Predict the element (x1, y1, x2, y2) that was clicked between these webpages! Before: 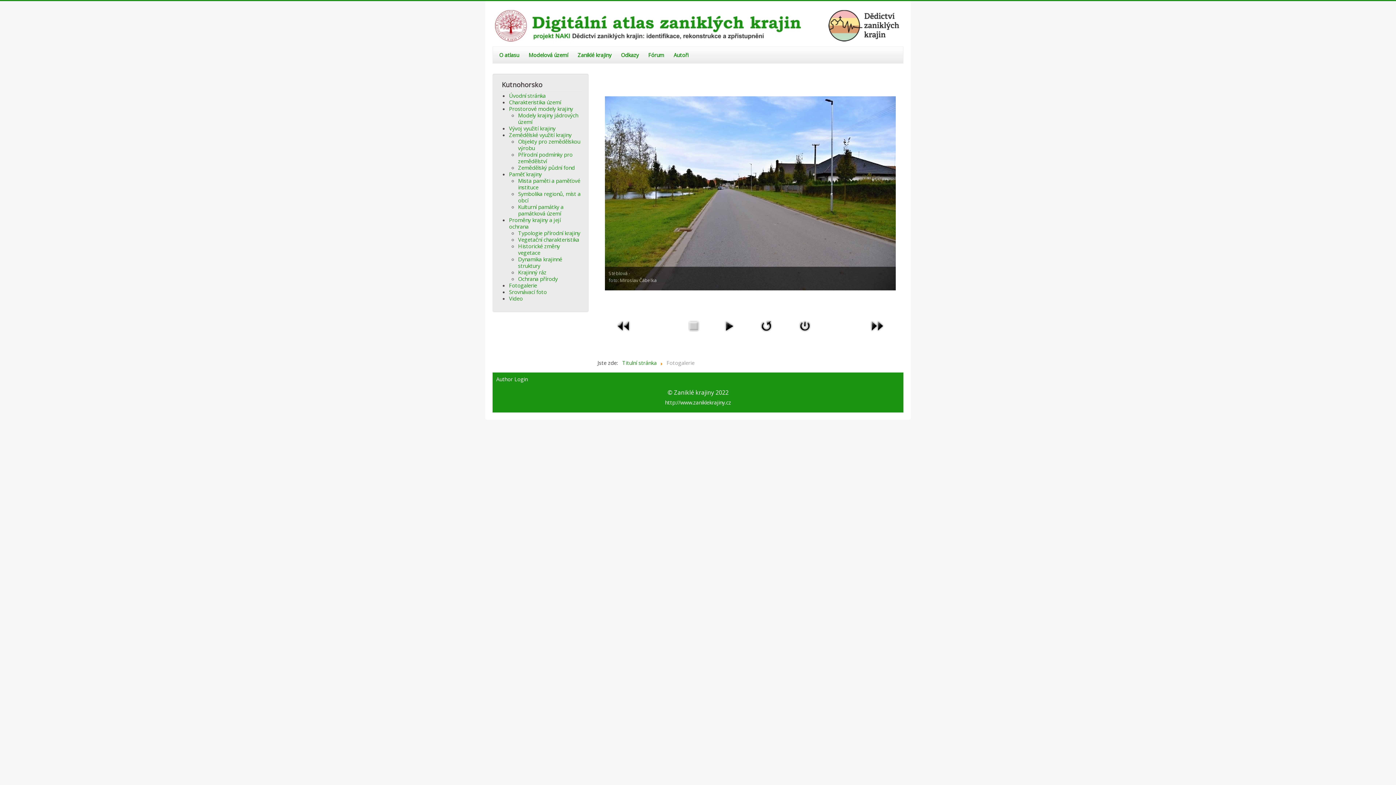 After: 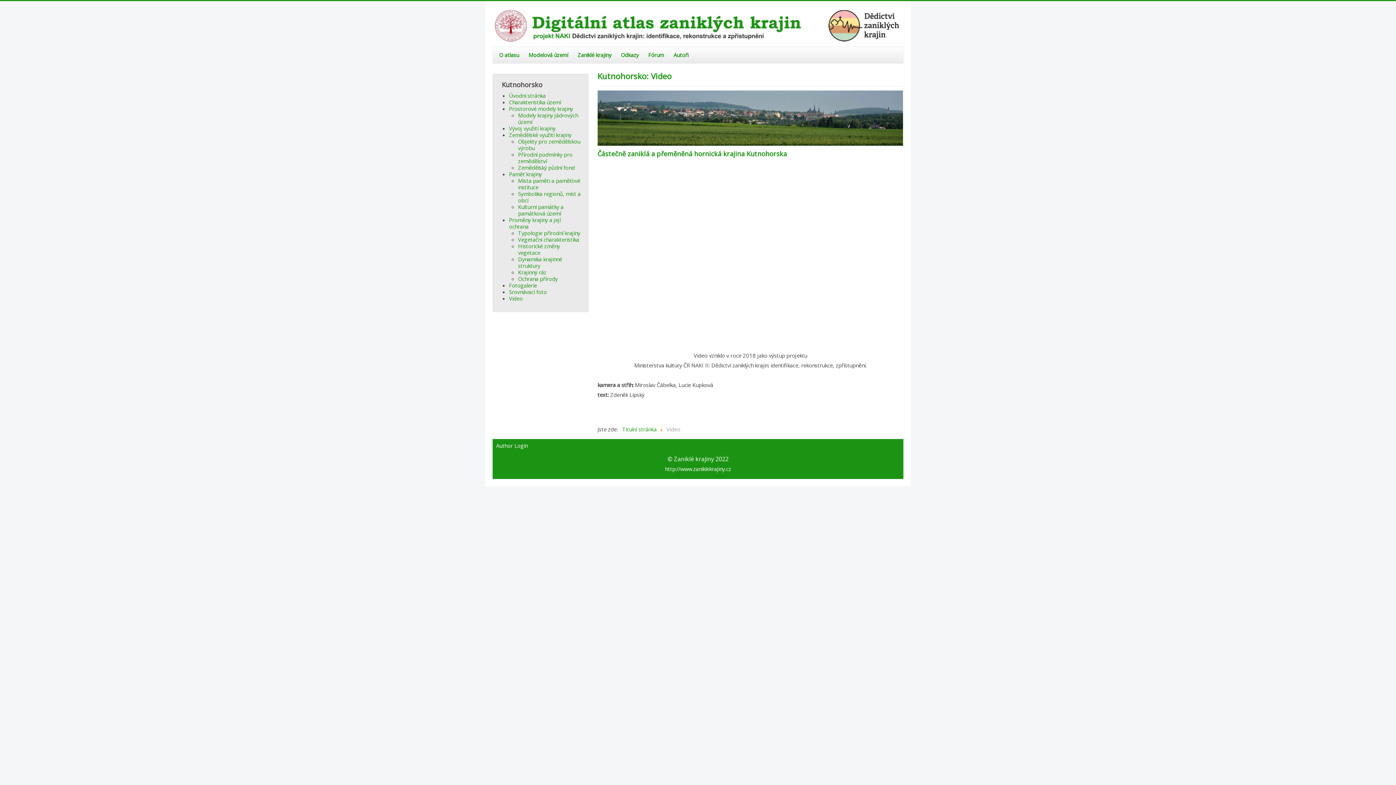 Action: label: Video bbox: (509, 294, 522, 302)